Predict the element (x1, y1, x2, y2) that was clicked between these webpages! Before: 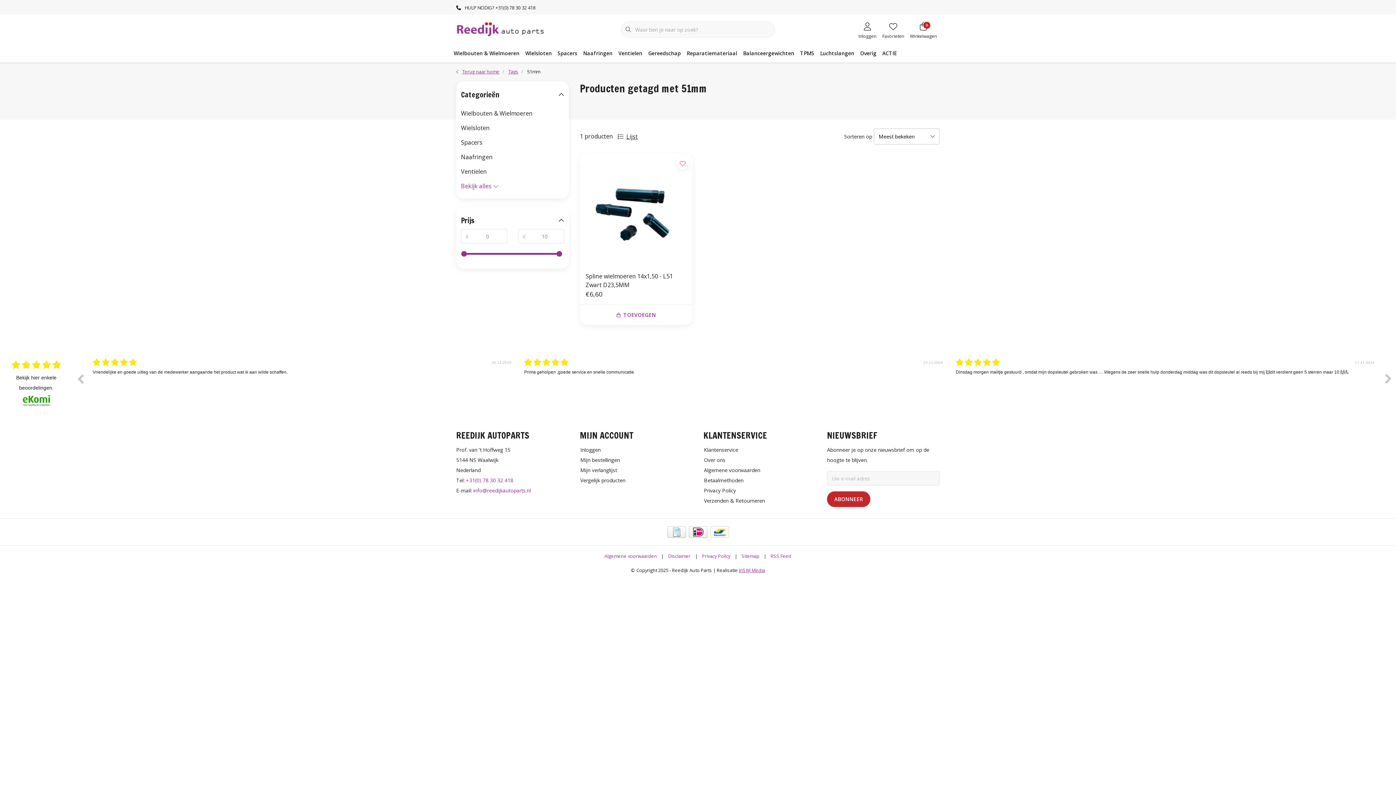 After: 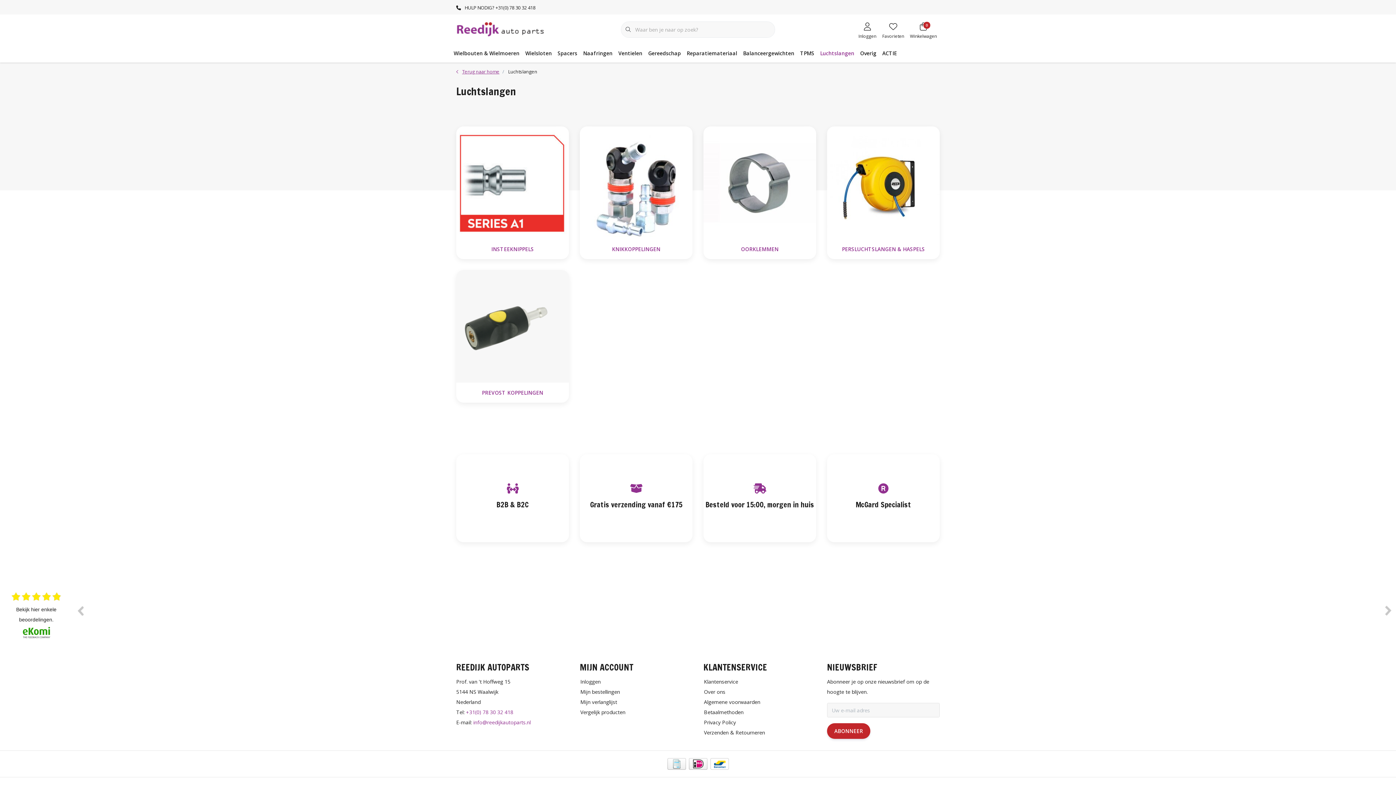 Action: label: Luchtslangen bbox: (817, 44, 857, 62)